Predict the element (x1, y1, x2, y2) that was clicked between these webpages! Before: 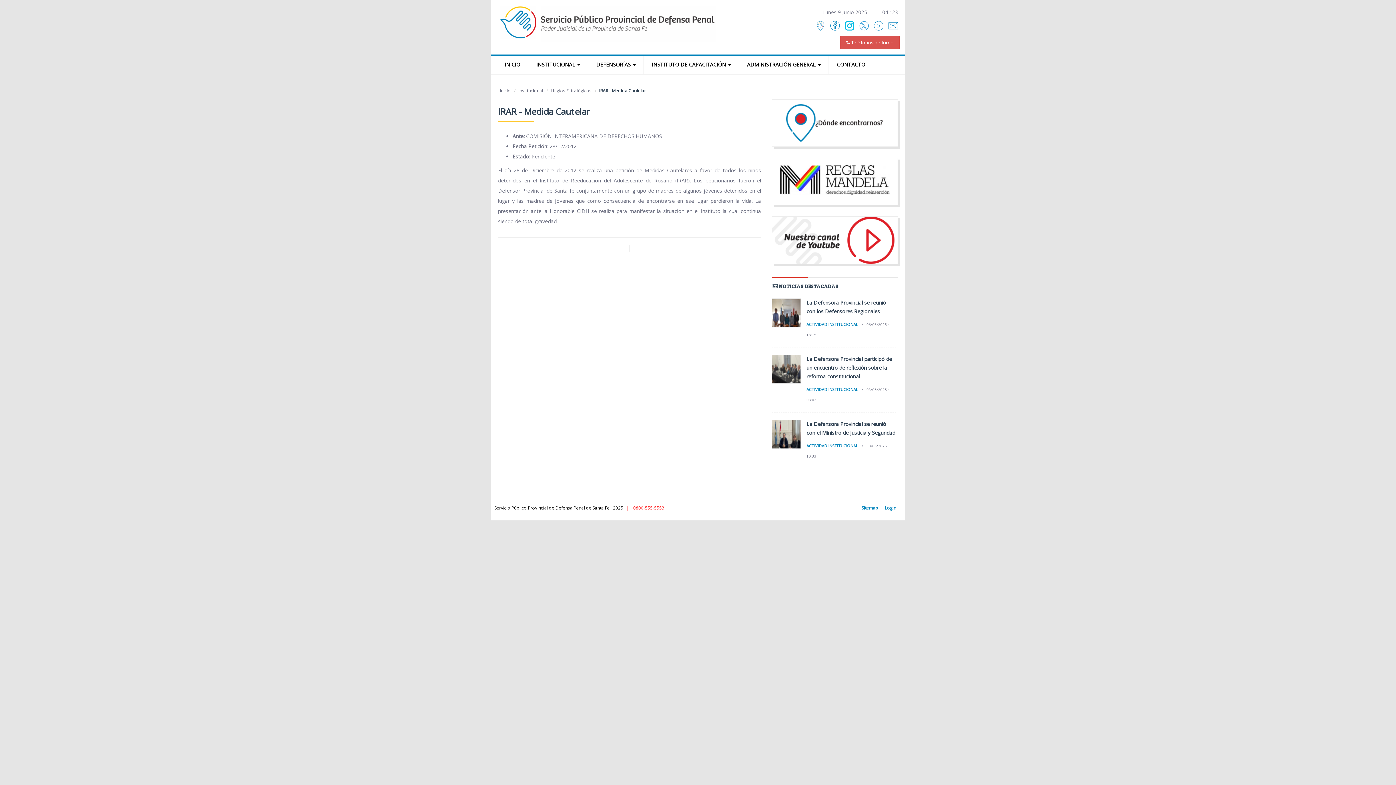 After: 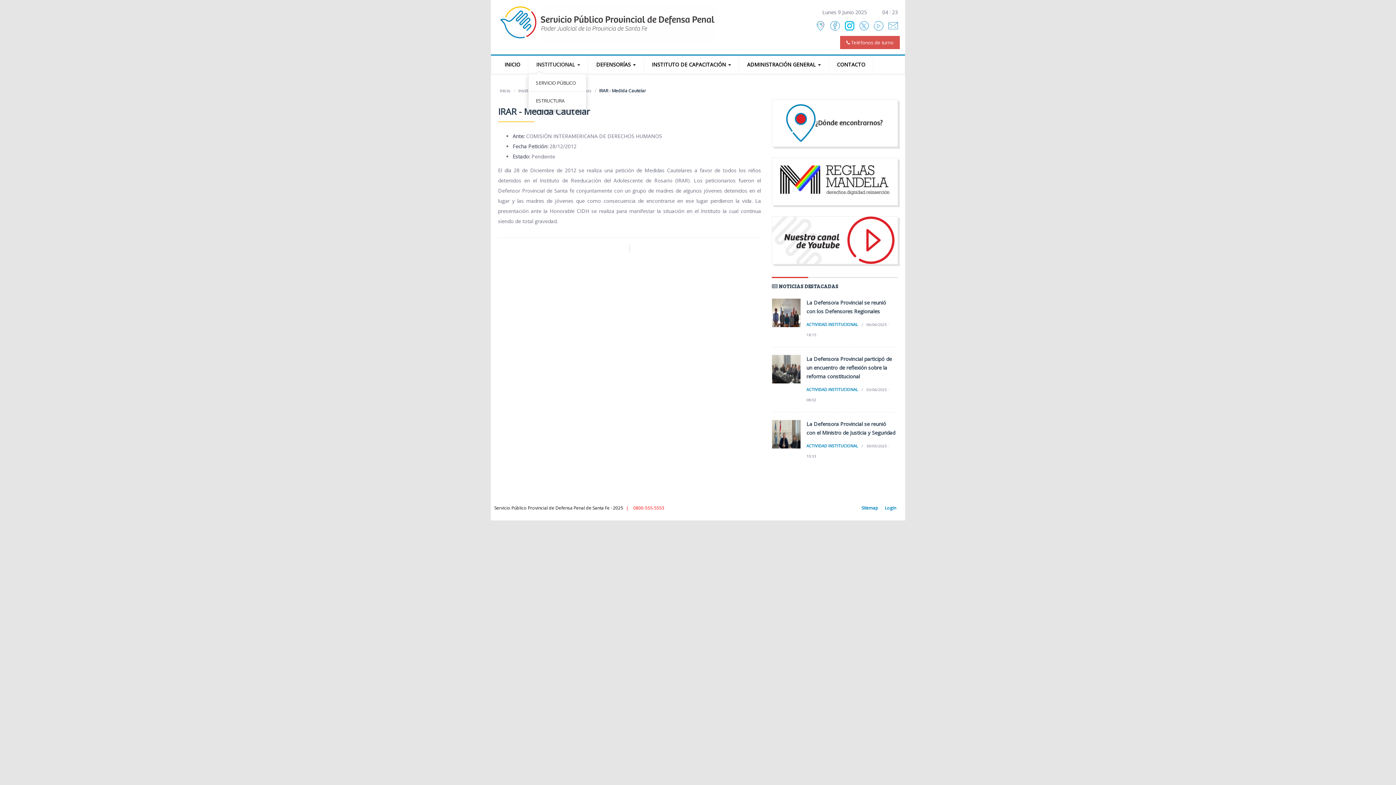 Action: label: INSTITUCIONAL  bbox: (528, 55, 588, 73)